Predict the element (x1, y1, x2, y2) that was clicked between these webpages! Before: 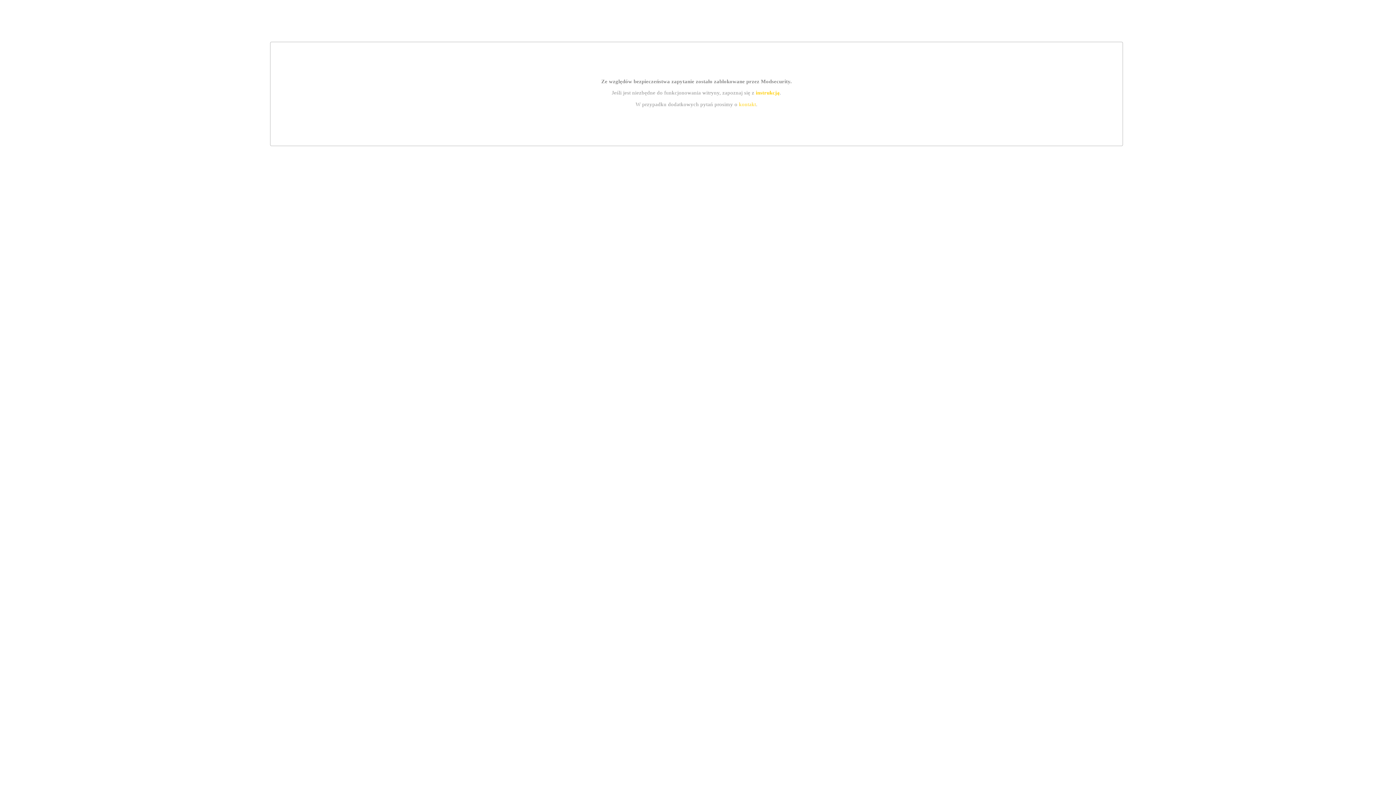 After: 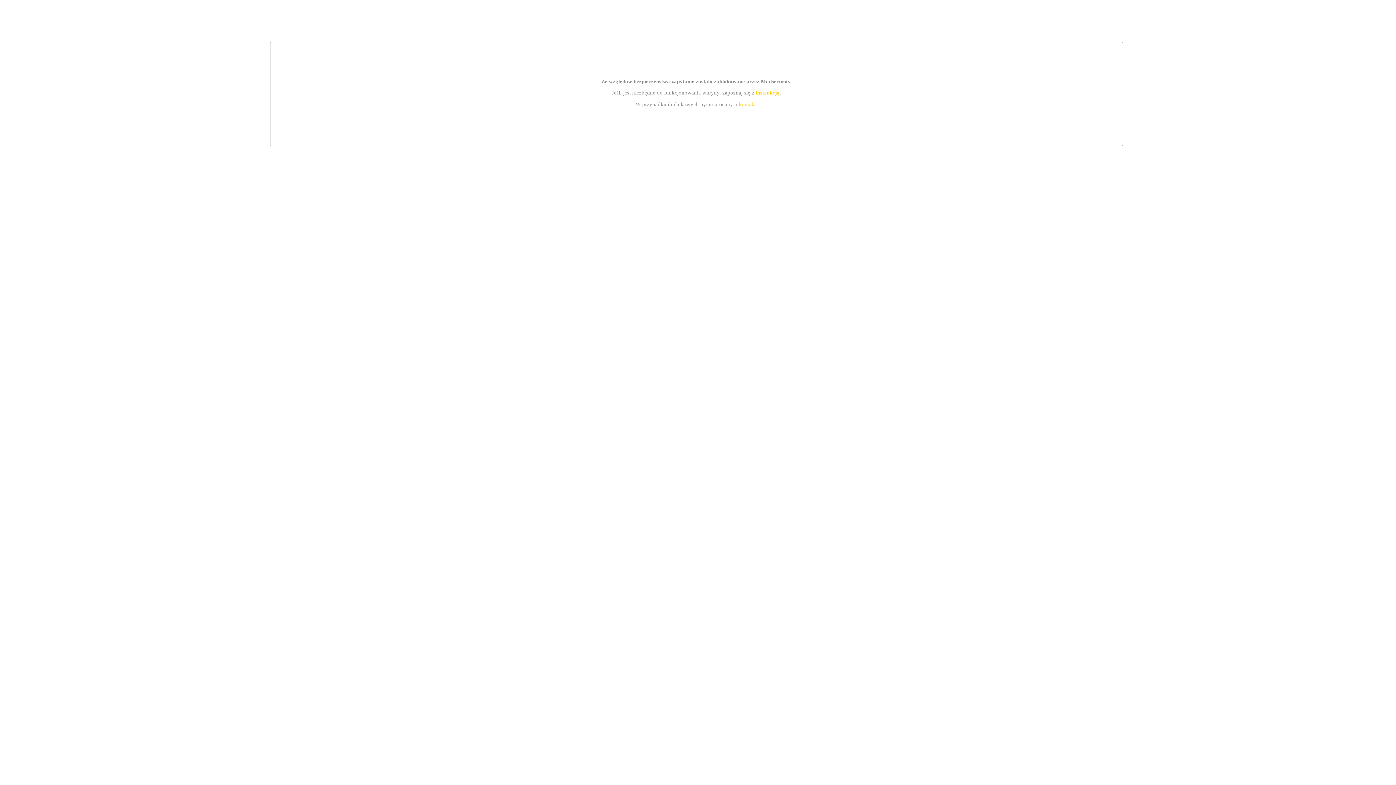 Action: bbox: (739, 101, 756, 107) label: kontakt